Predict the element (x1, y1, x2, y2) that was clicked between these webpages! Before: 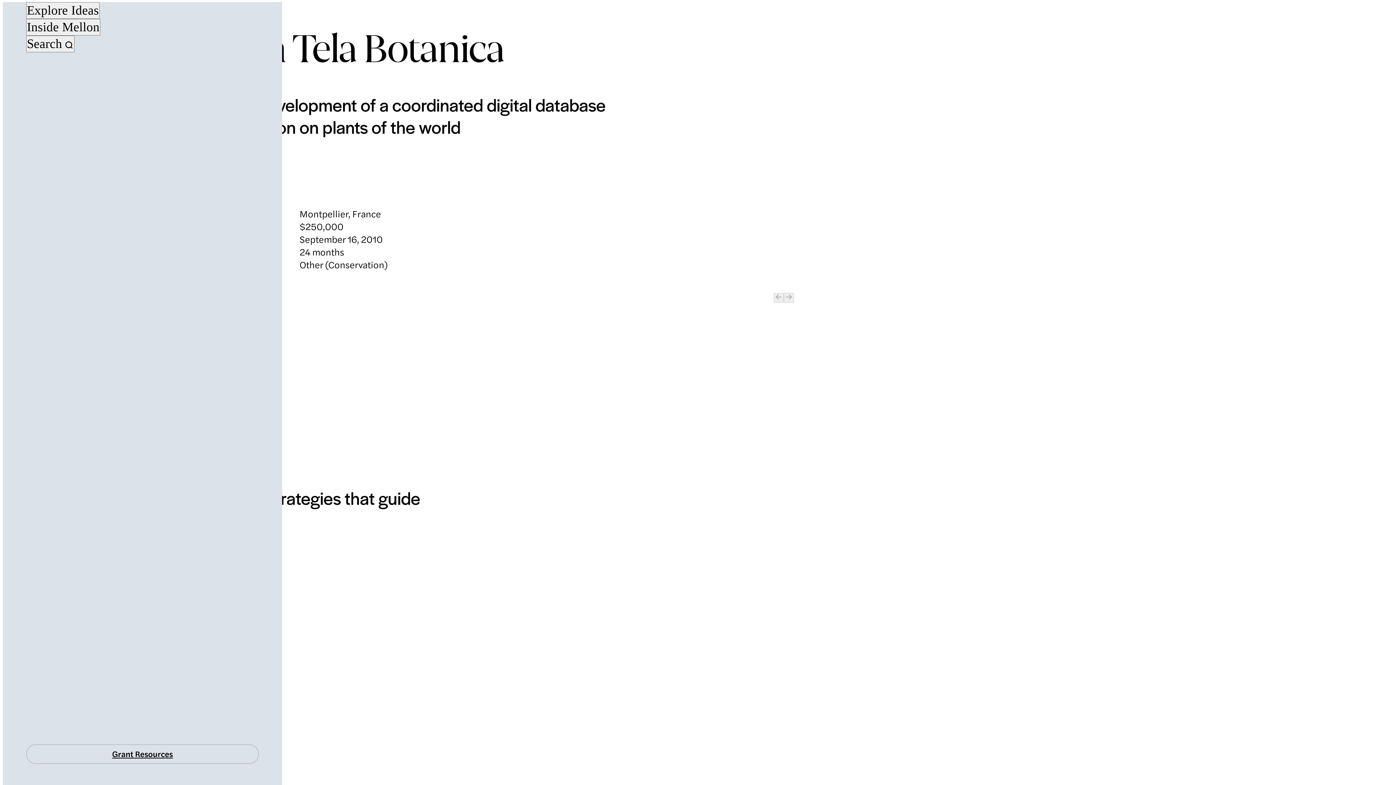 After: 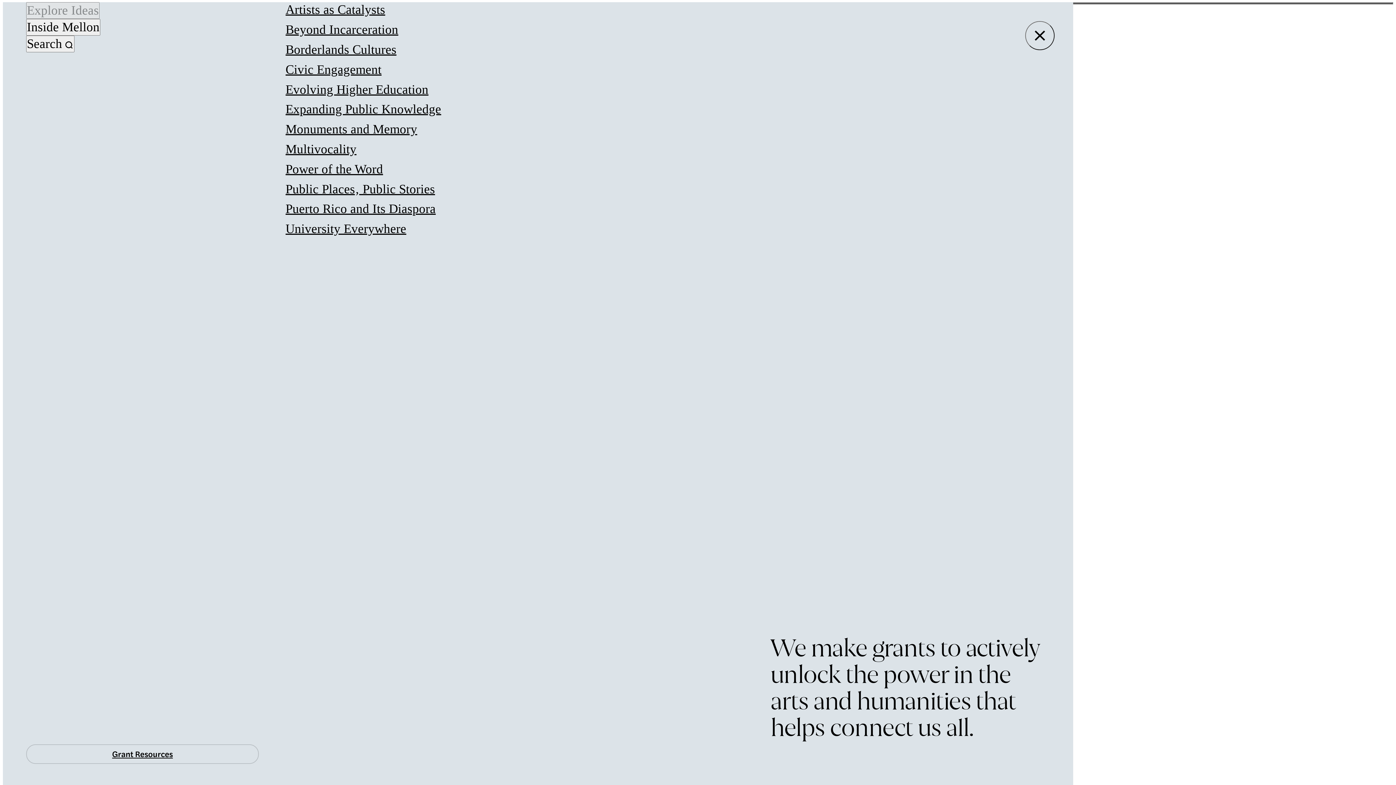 Action: bbox: (26, 2, 99, 19) label: Explore Ideas